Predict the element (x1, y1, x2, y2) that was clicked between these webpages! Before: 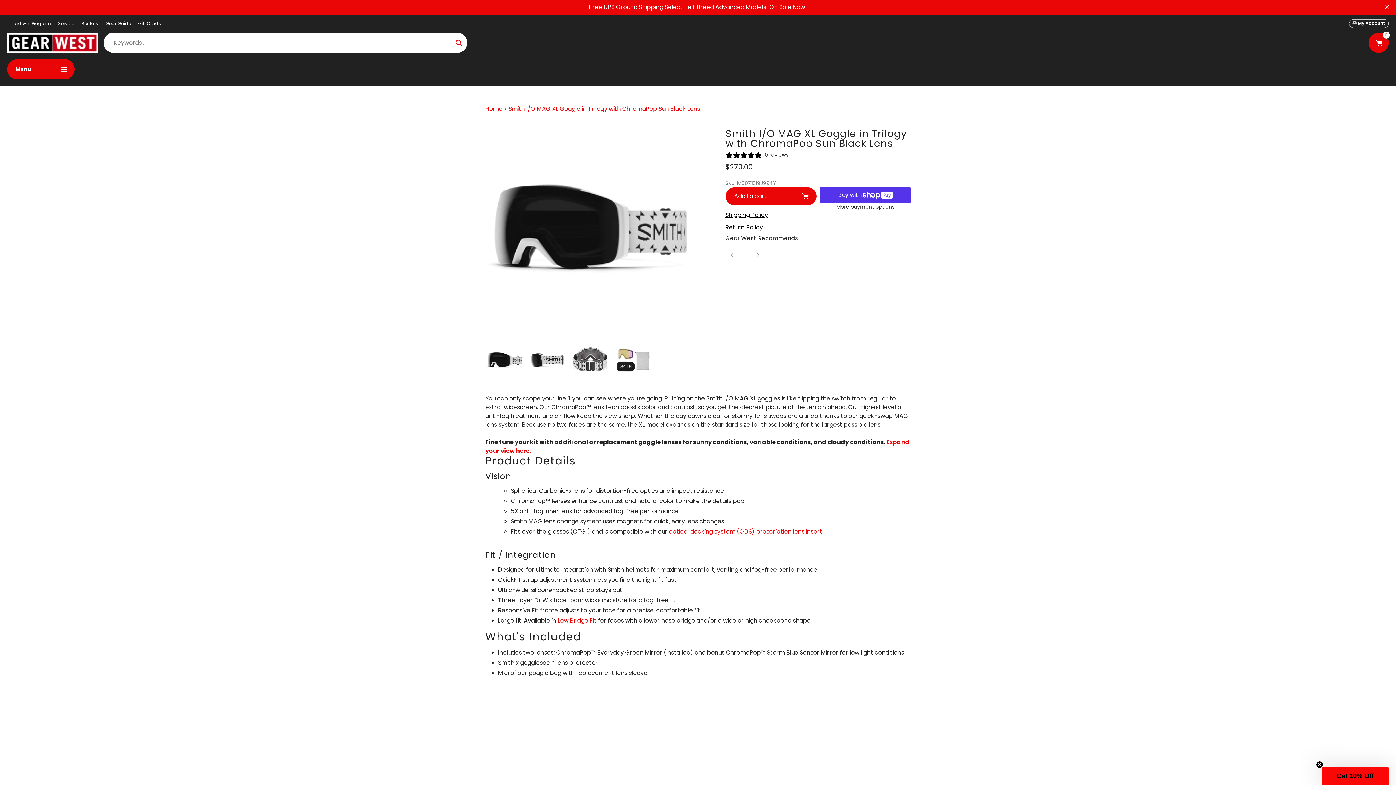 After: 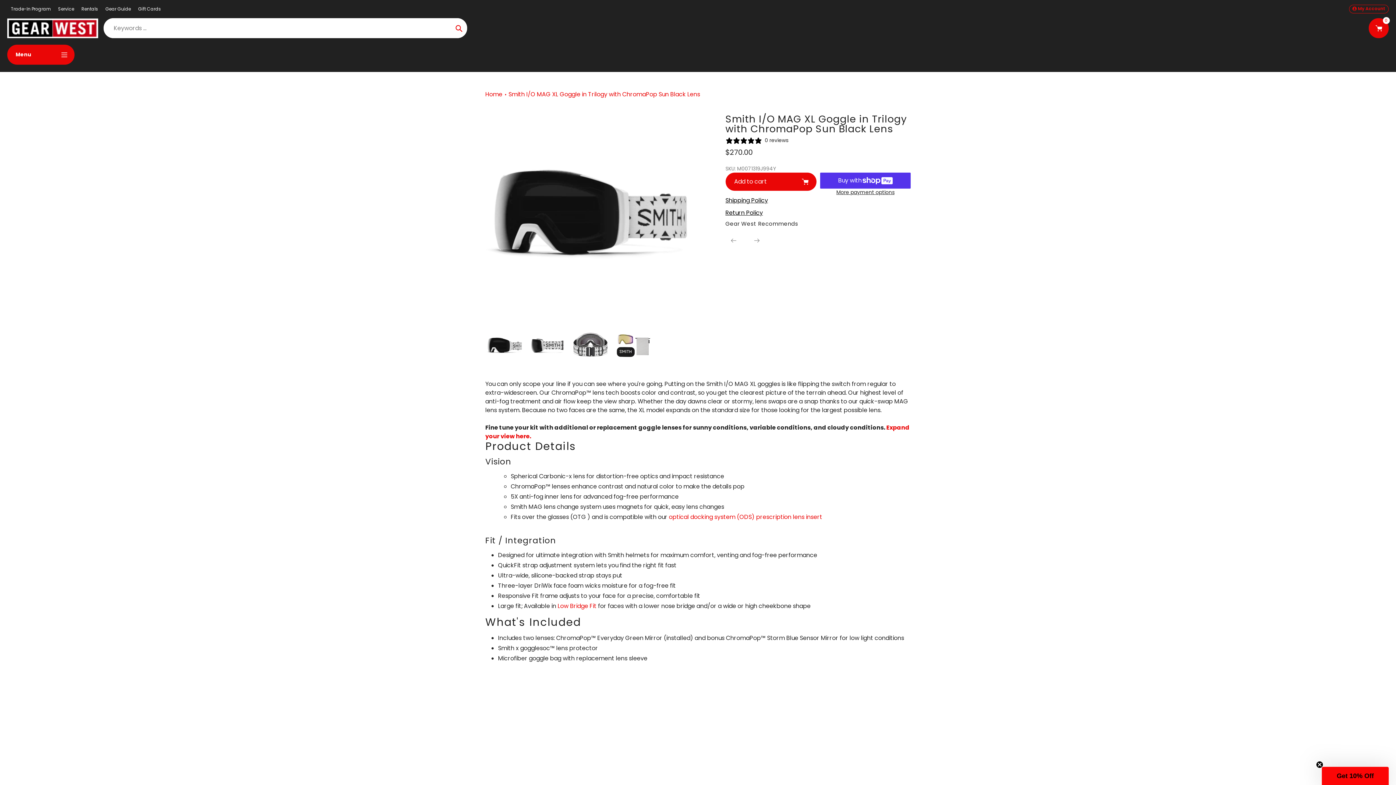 Action: bbox: (1383, 3, 1390, 10) label: Translation missing: en.sections.header.close_announcement_bar